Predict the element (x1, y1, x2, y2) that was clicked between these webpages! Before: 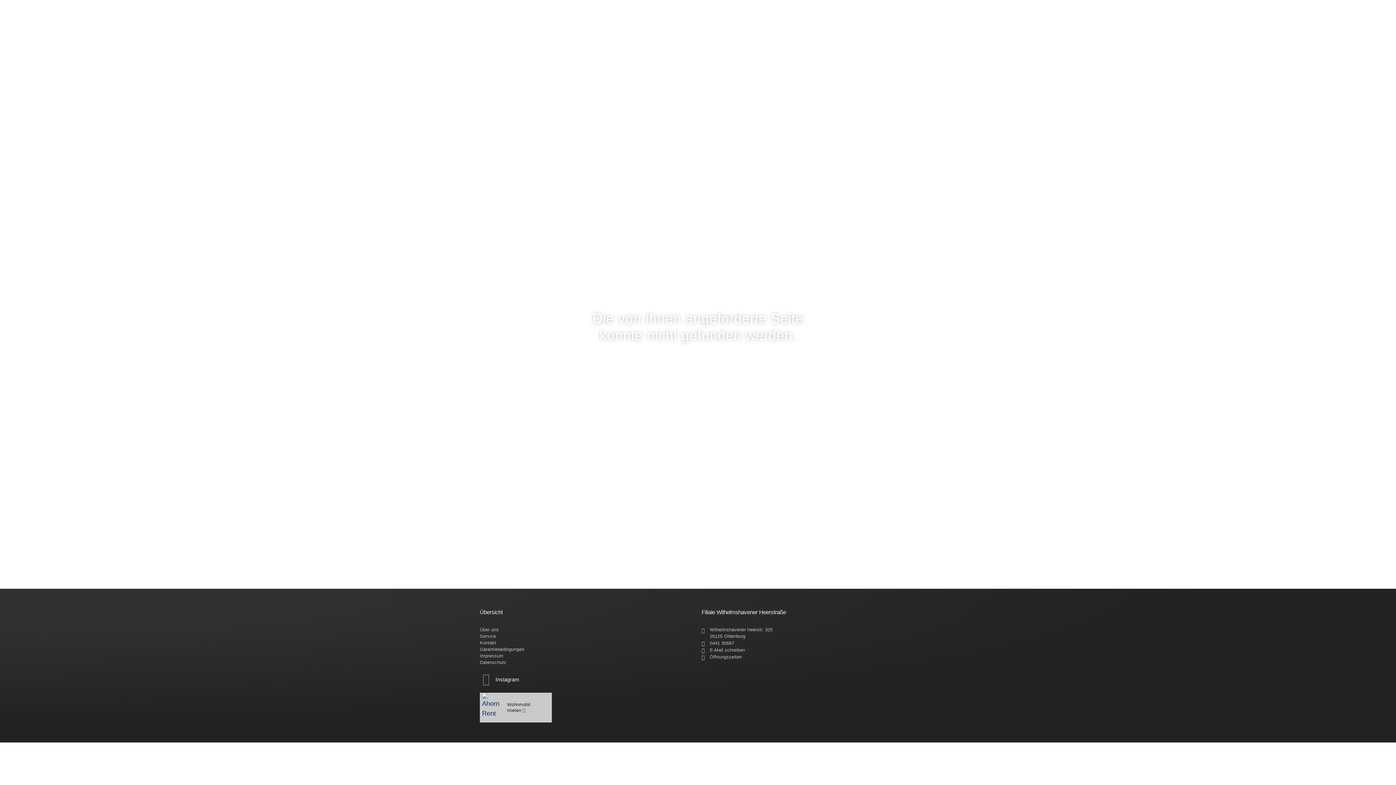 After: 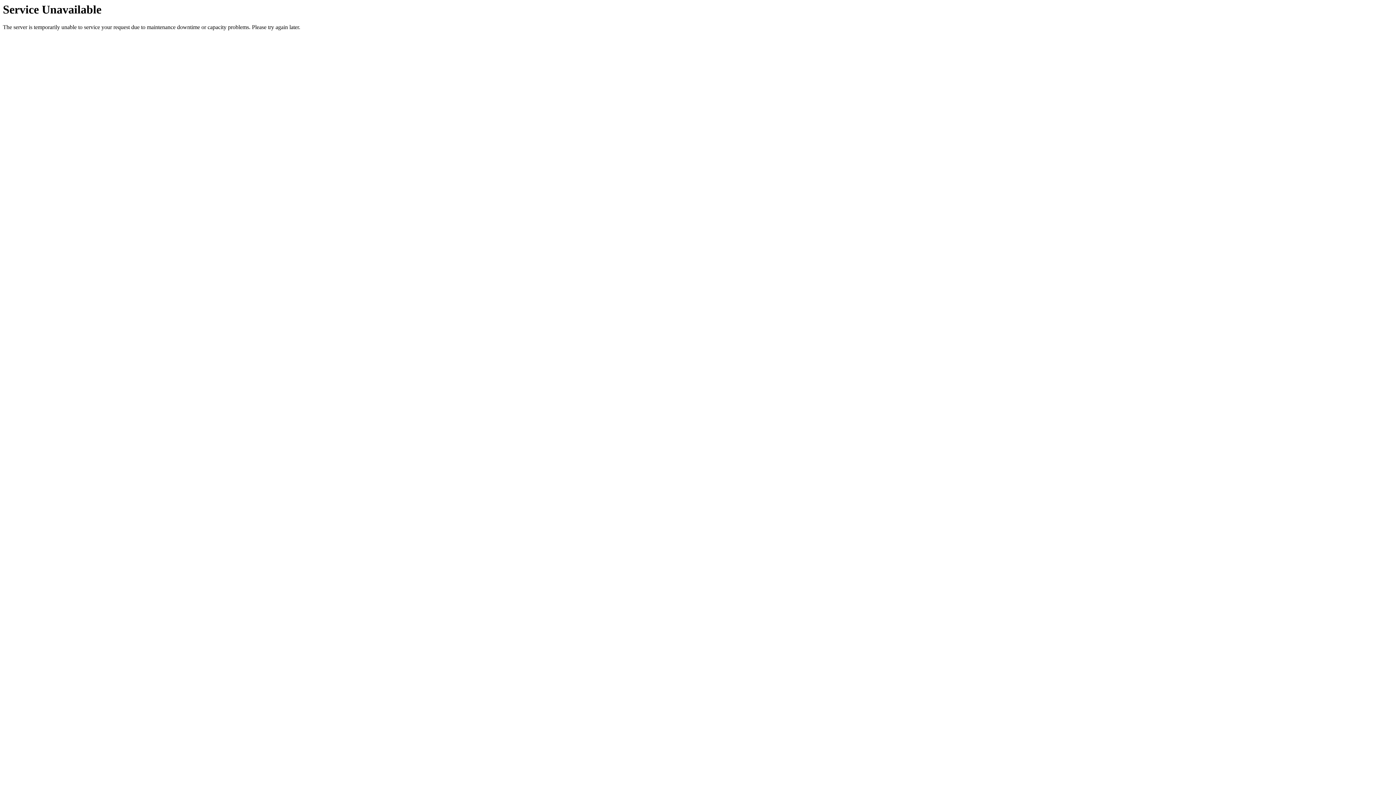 Action: bbox: (480, 659, 694, 666) label: Datenschutz